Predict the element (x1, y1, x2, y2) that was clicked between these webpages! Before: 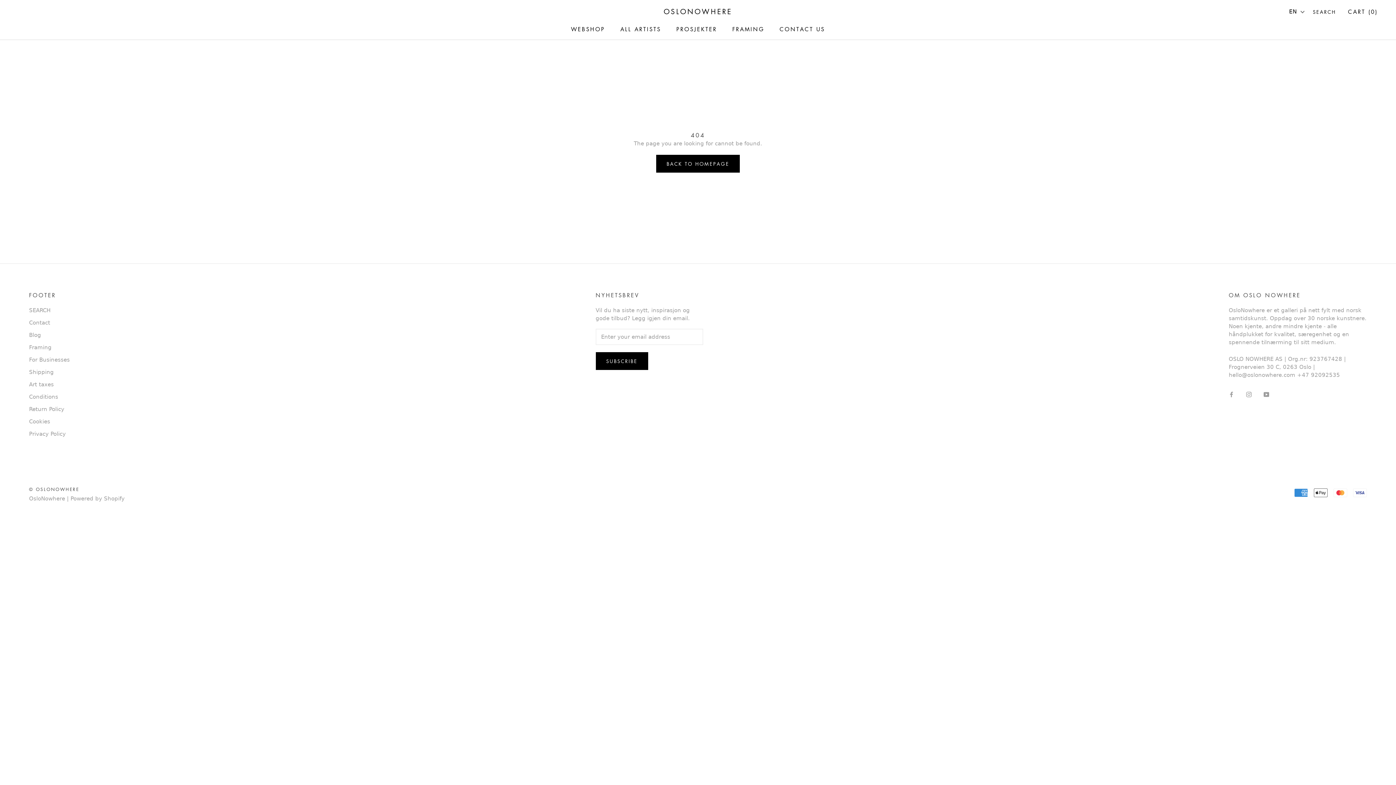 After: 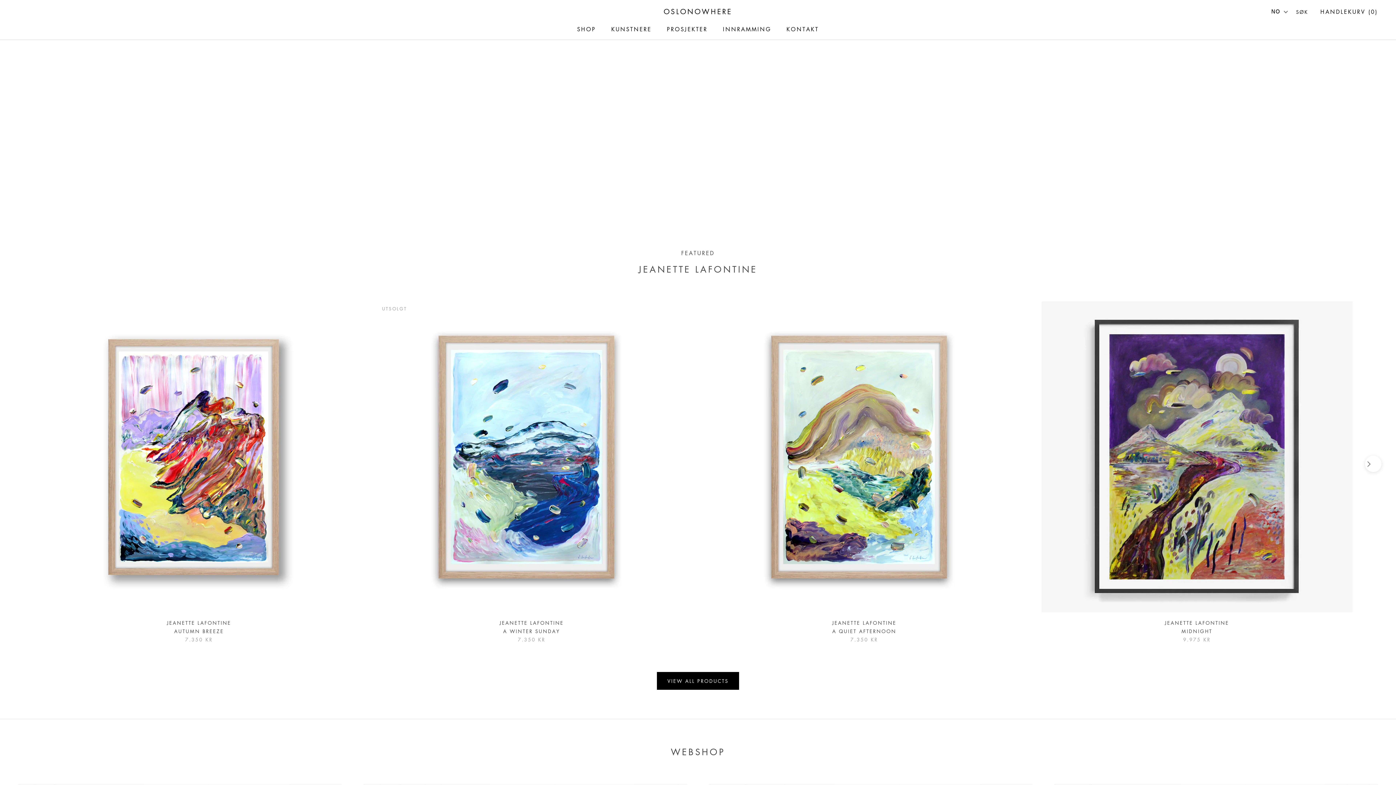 Action: label: OSLONOWHERE bbox: (663, 6, 732, 16)